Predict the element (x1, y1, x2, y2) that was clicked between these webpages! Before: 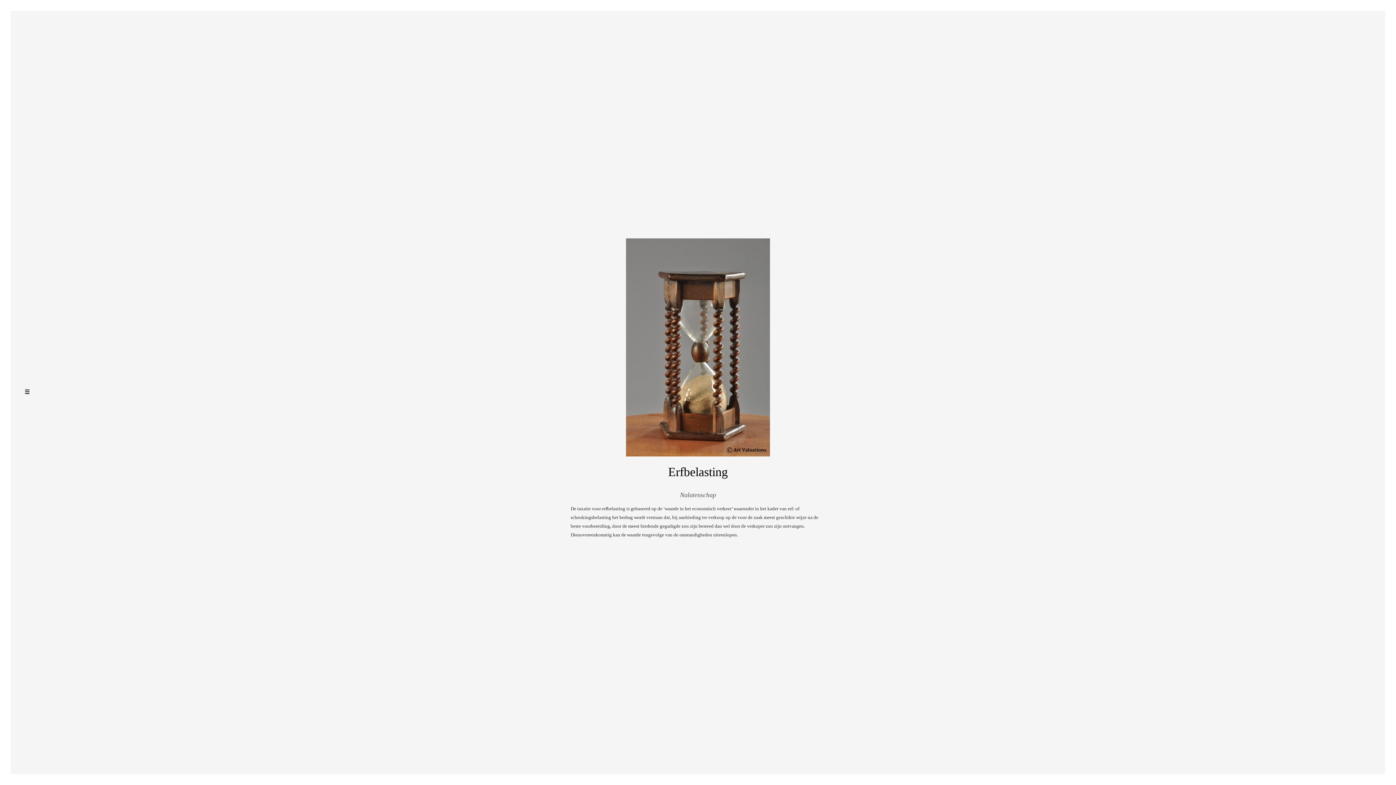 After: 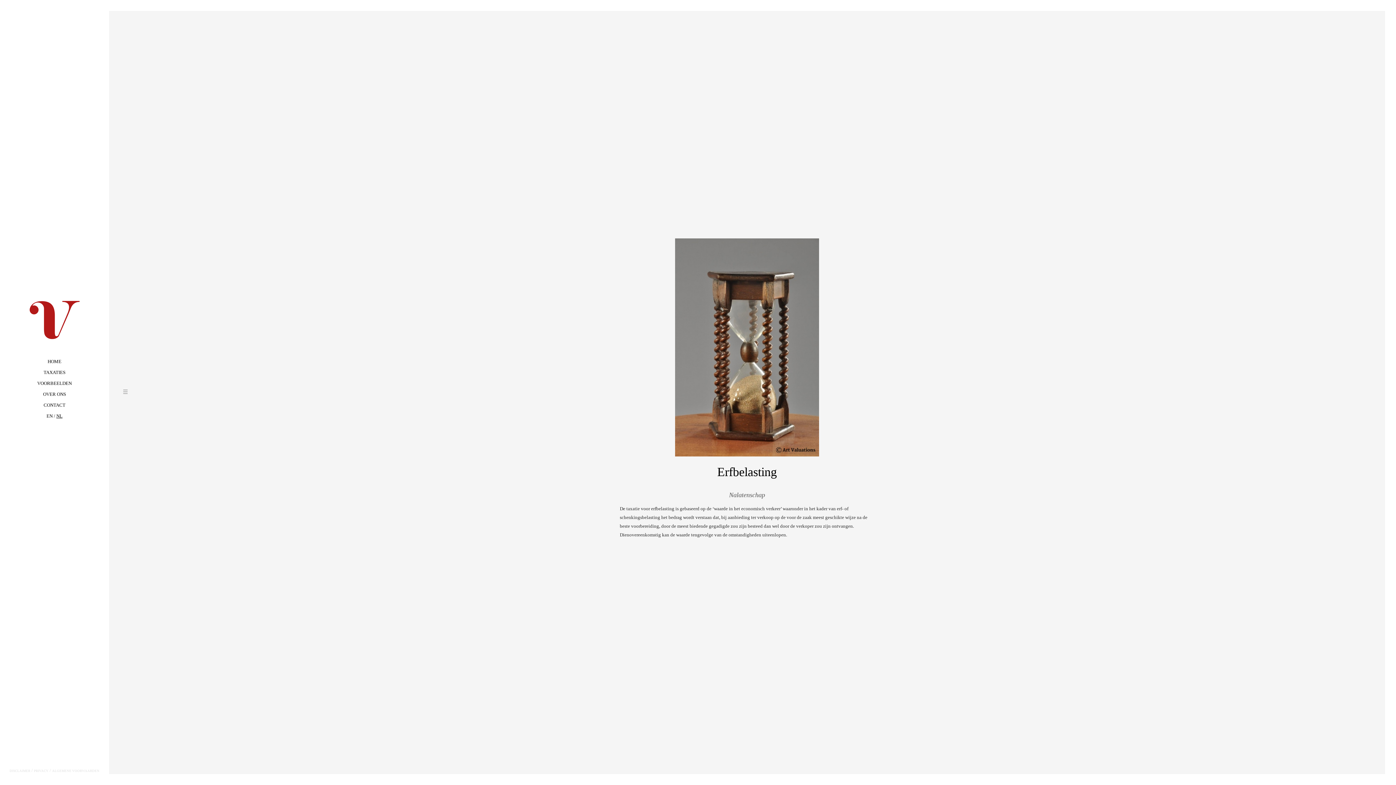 Action: bbox: (21, 387, 32, 398)